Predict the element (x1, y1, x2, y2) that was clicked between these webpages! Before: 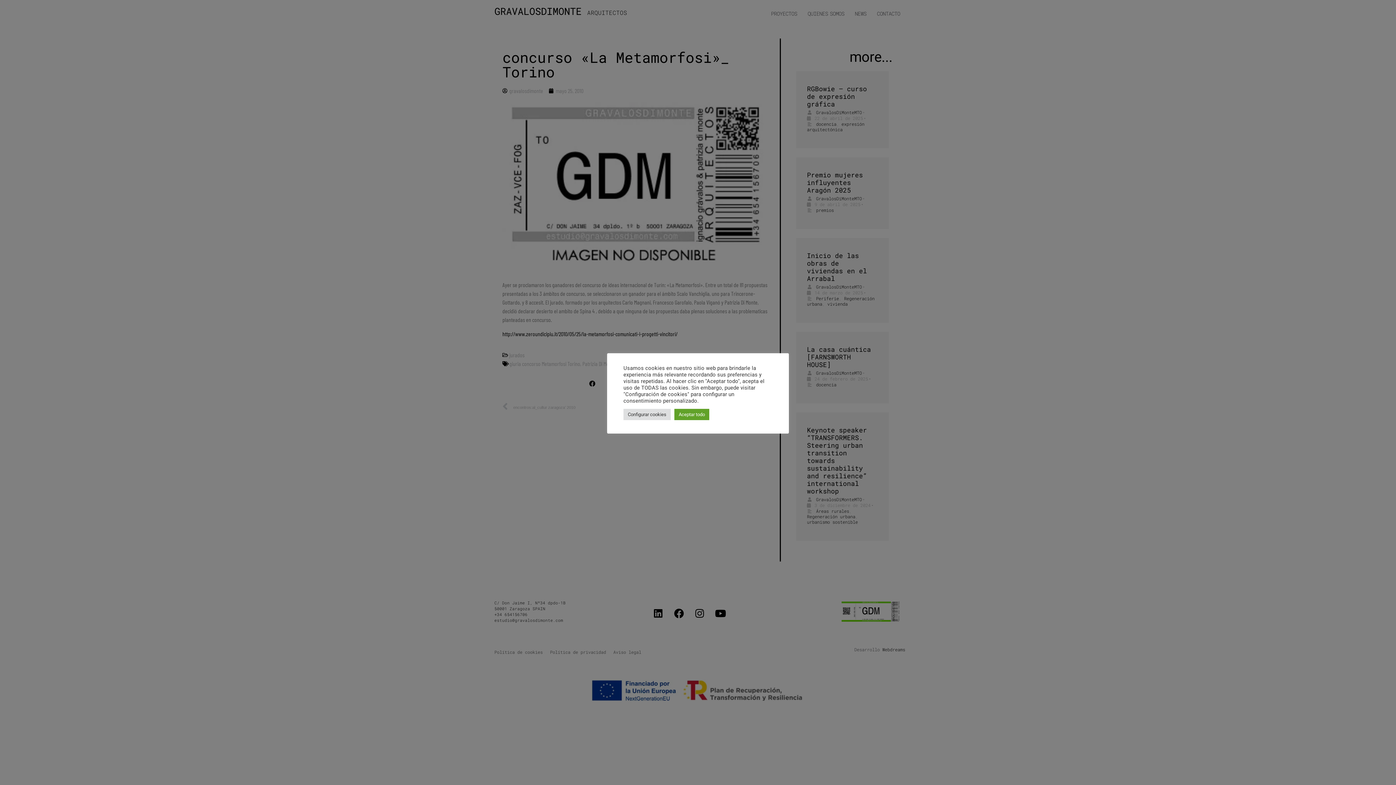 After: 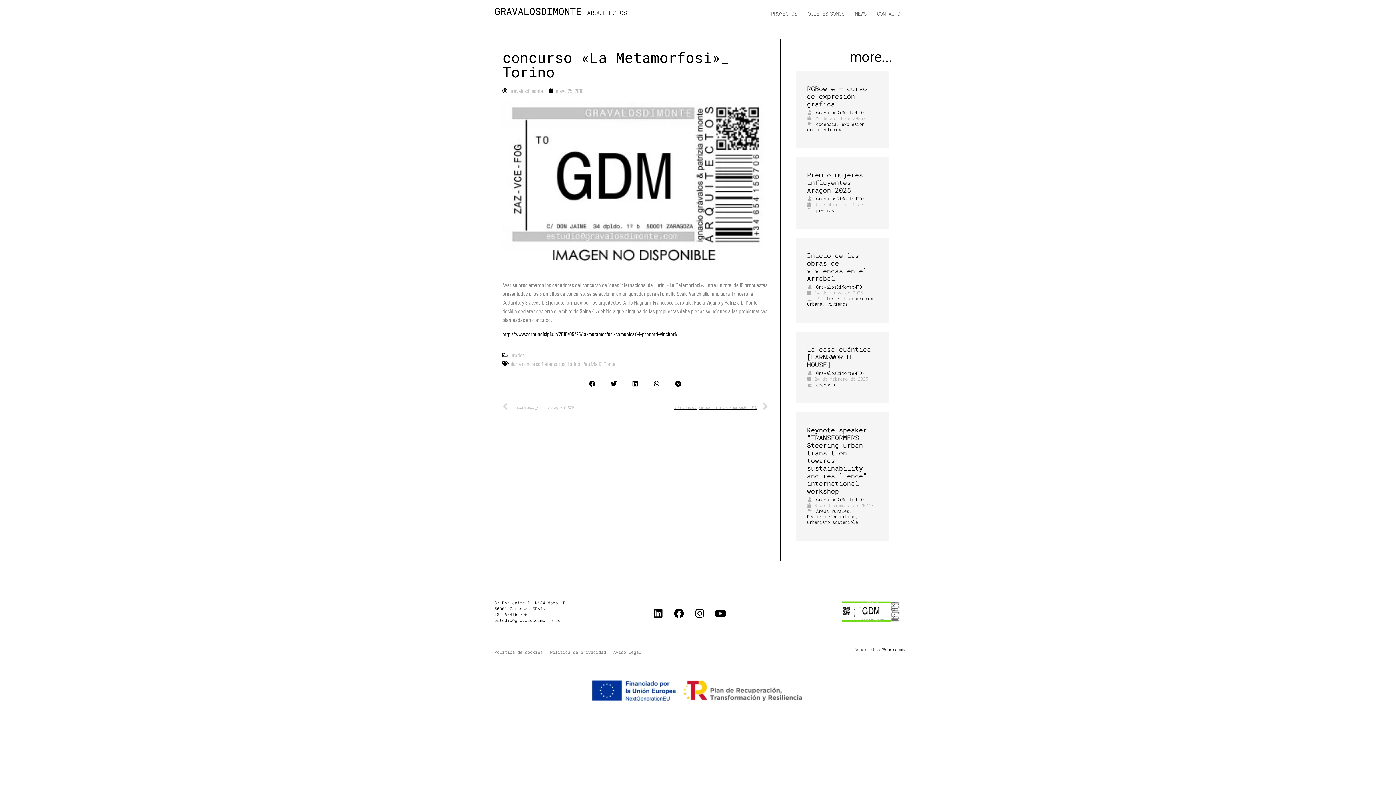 Action: bbox: (674, 408, 709, 420) label: Aceptar todo